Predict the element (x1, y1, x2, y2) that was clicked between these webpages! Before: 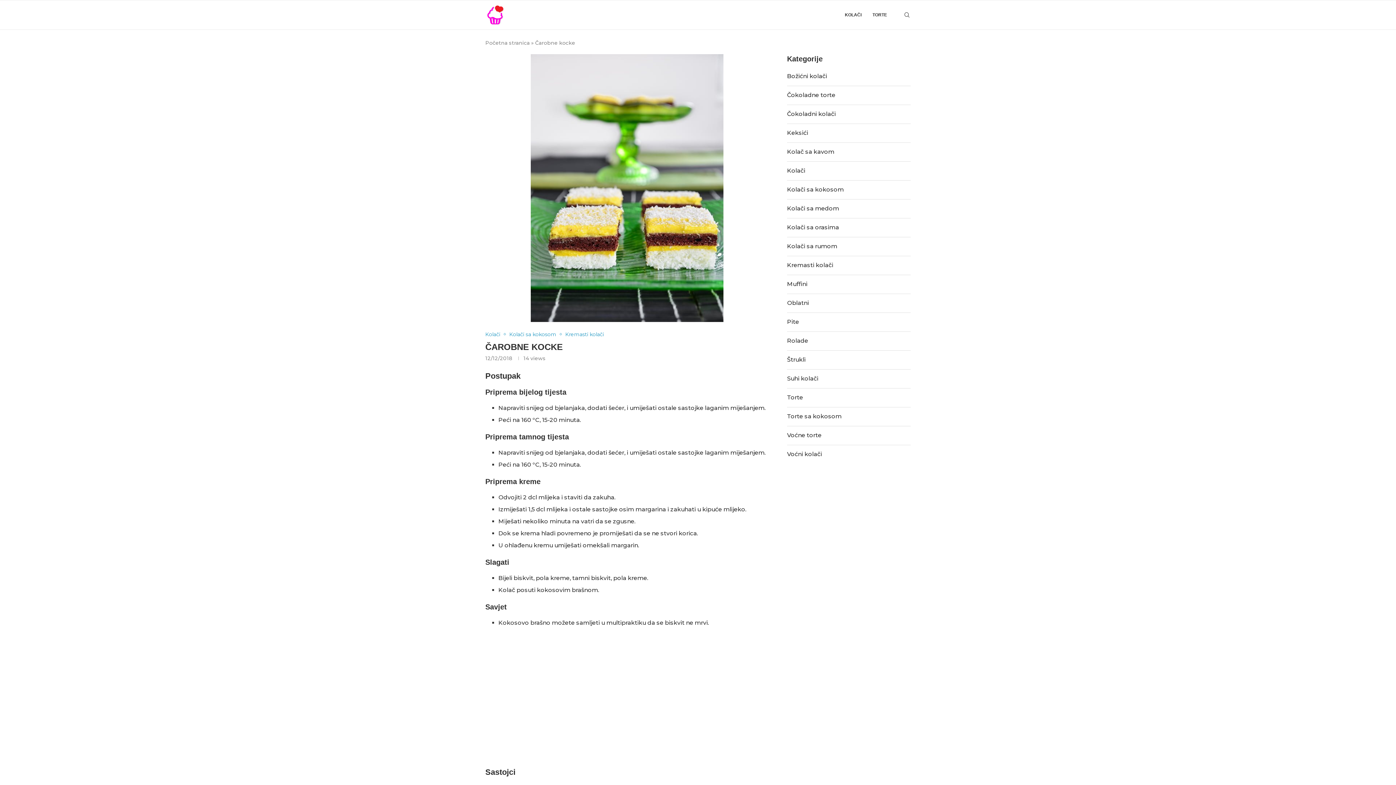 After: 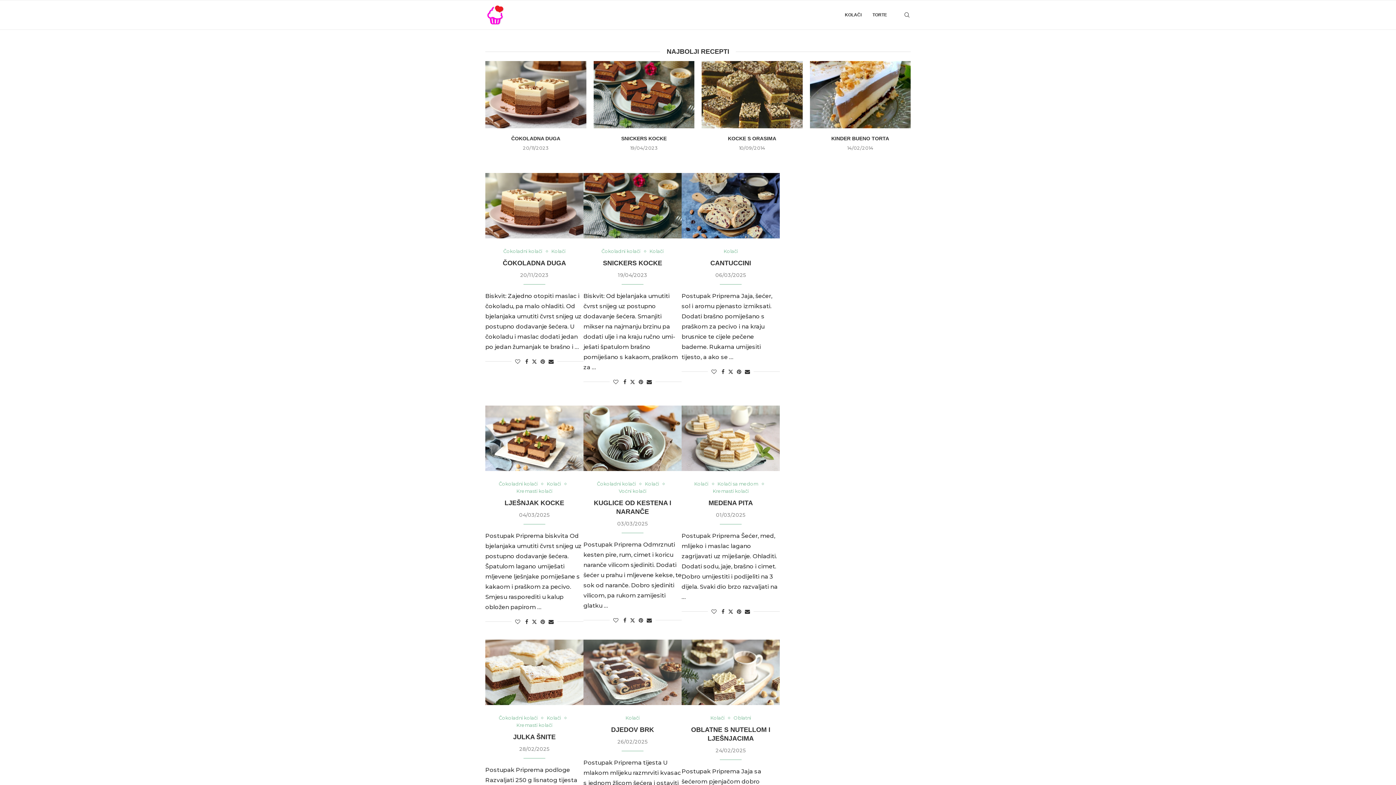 Action: label: Početna stranica bbox: (485, 39, 529, 46)